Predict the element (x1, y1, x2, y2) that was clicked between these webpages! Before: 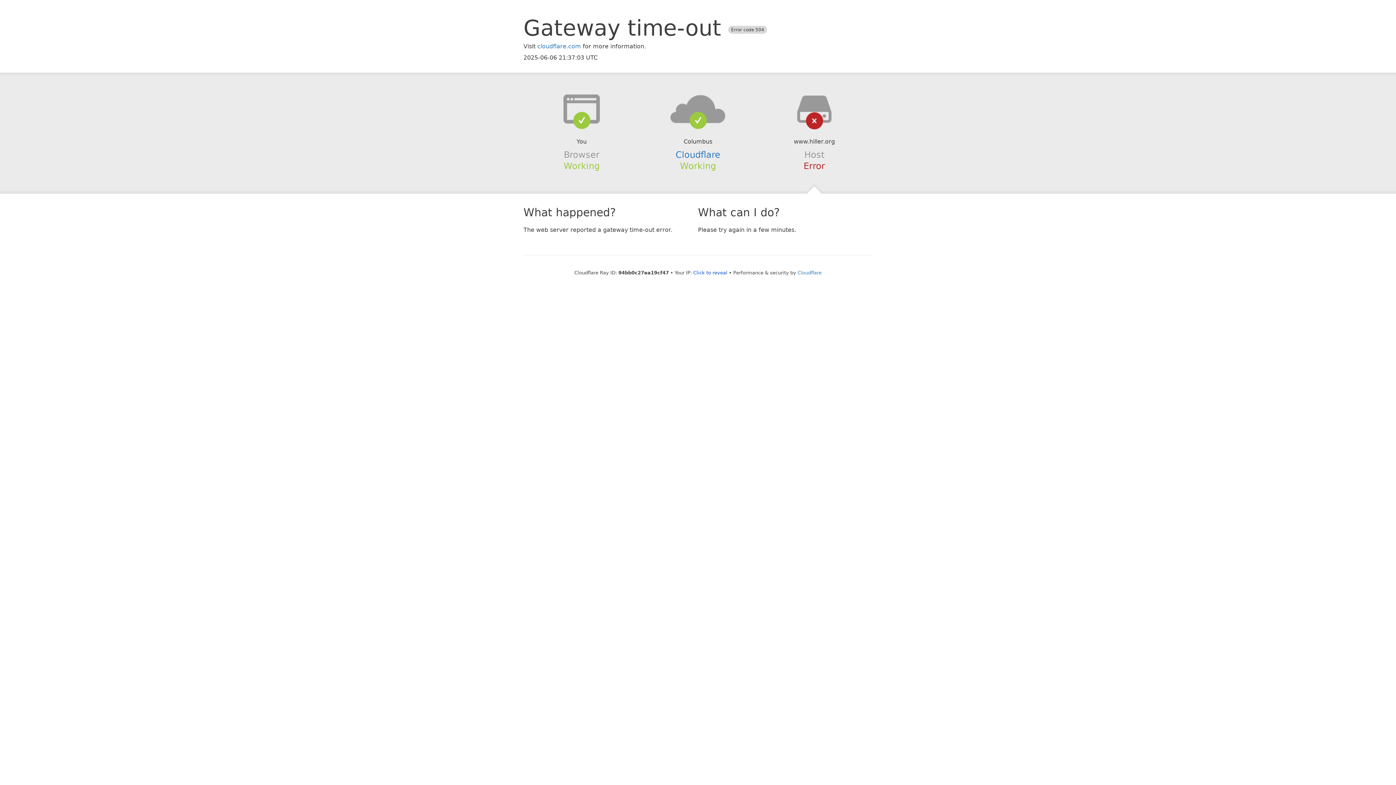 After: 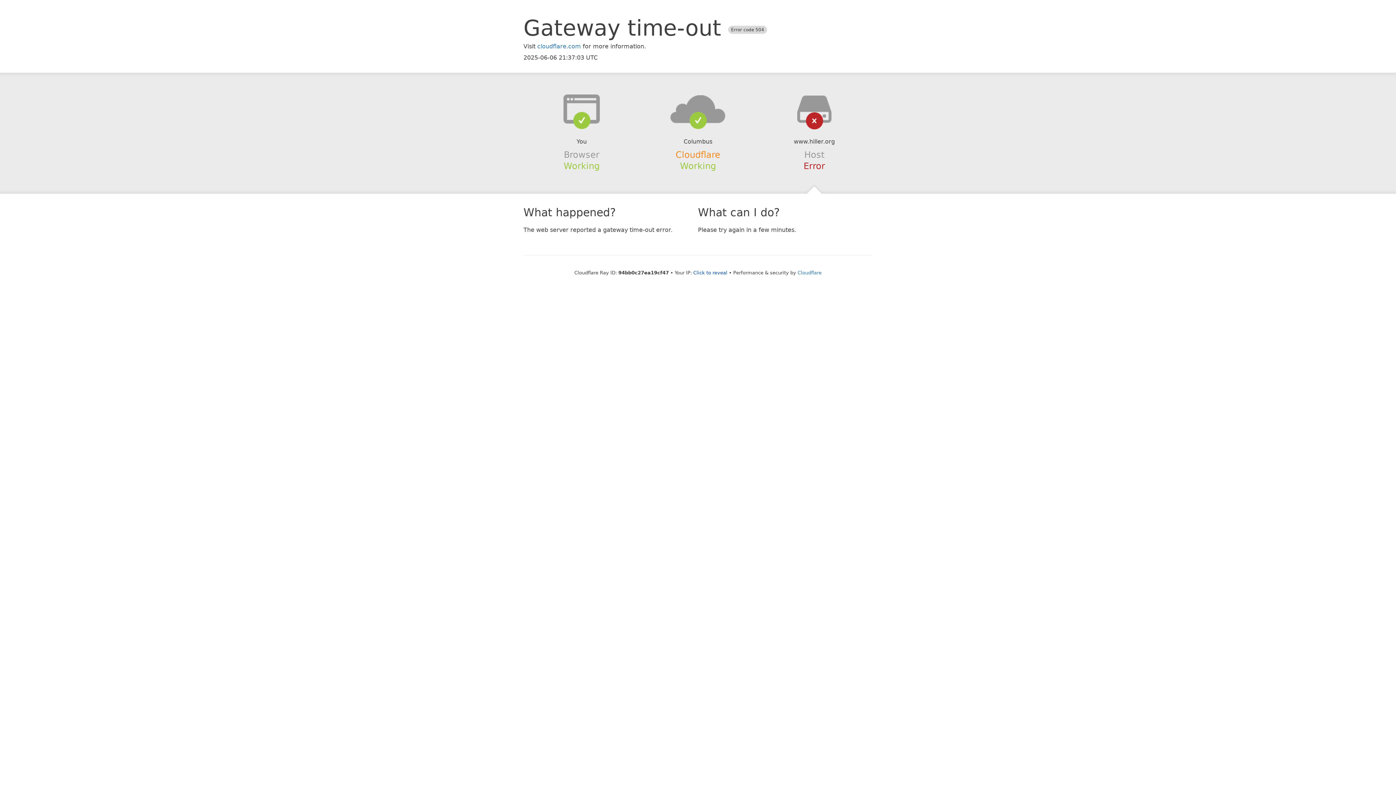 Action: label: Cloudflare bbox: (675, 149, 720, 159)